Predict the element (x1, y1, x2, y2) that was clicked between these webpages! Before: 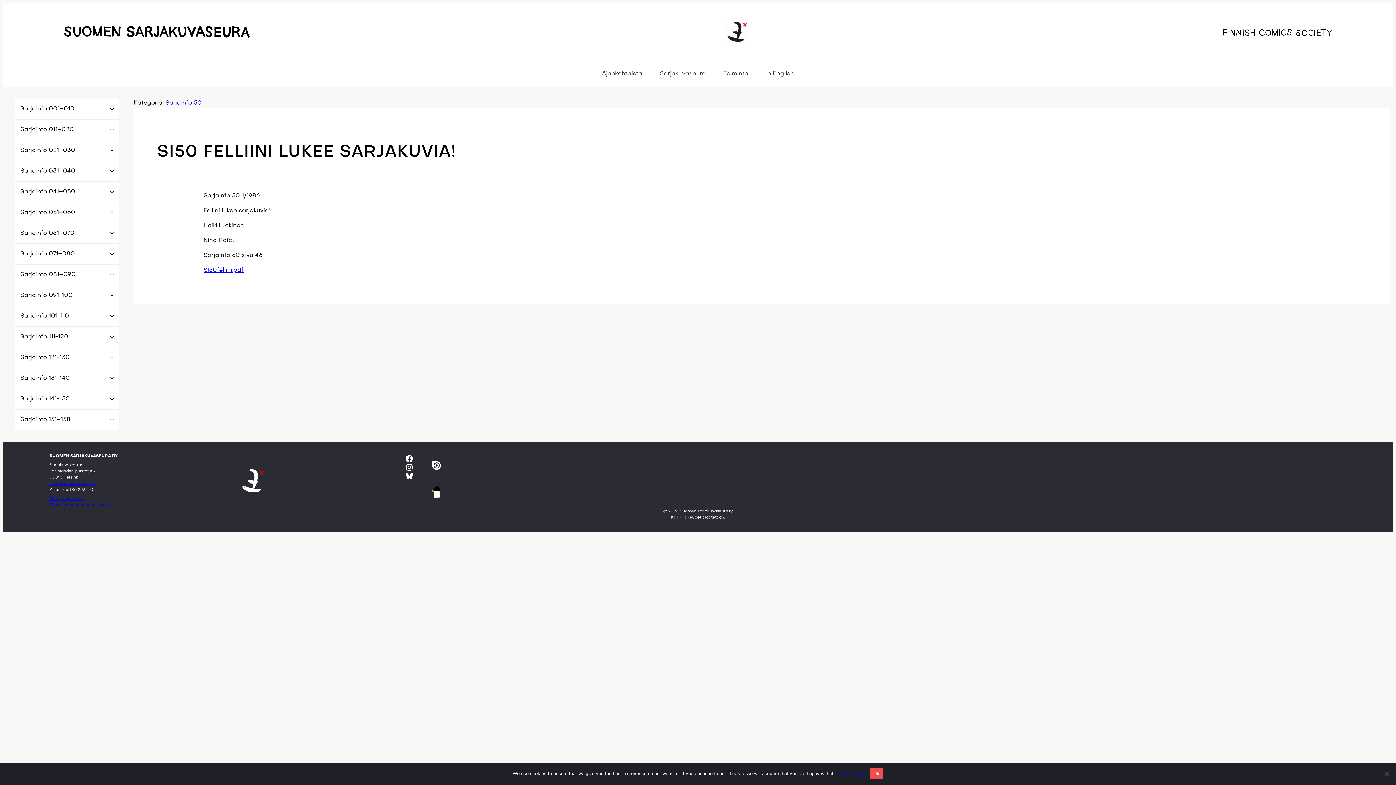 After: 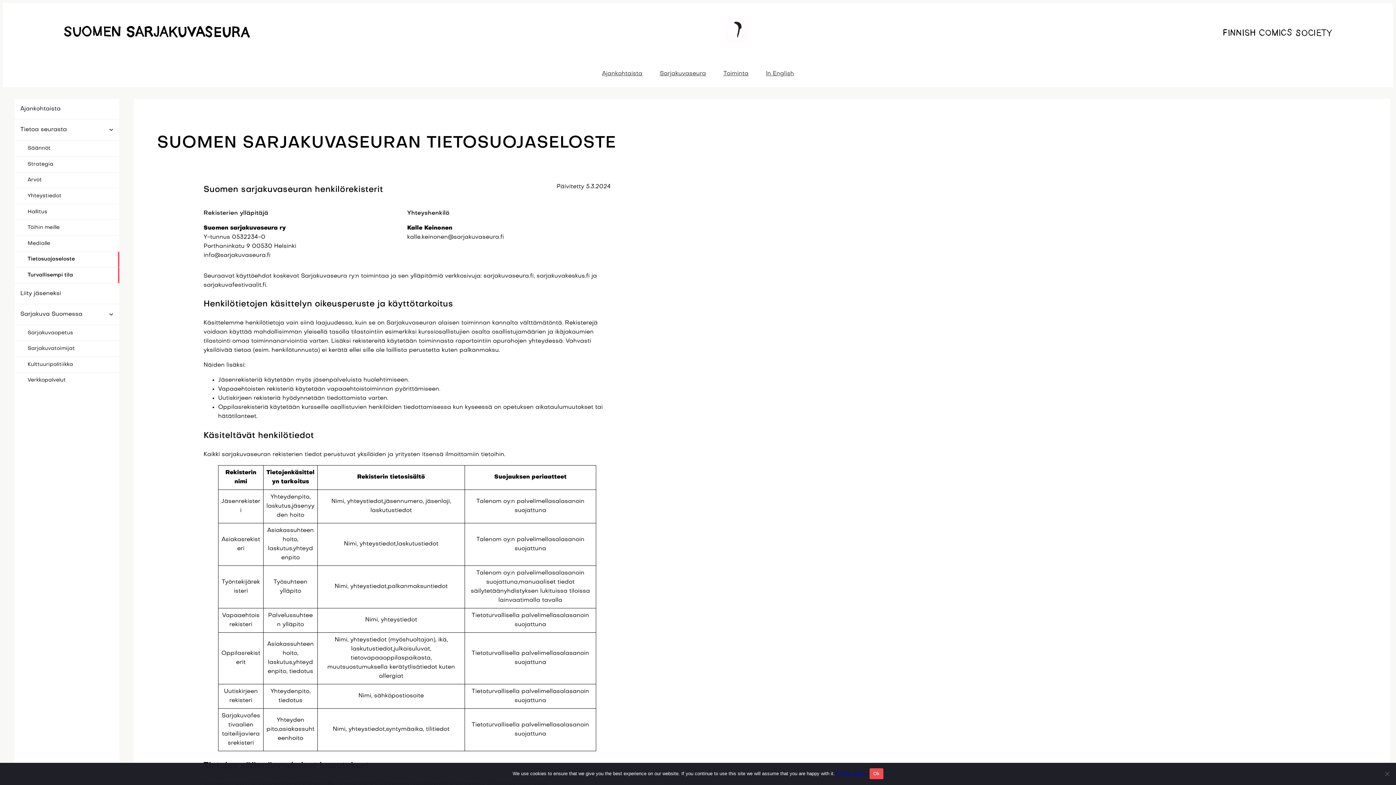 Action: label: Tietosuojaseloste bbox: (49, 497, 85, 501)